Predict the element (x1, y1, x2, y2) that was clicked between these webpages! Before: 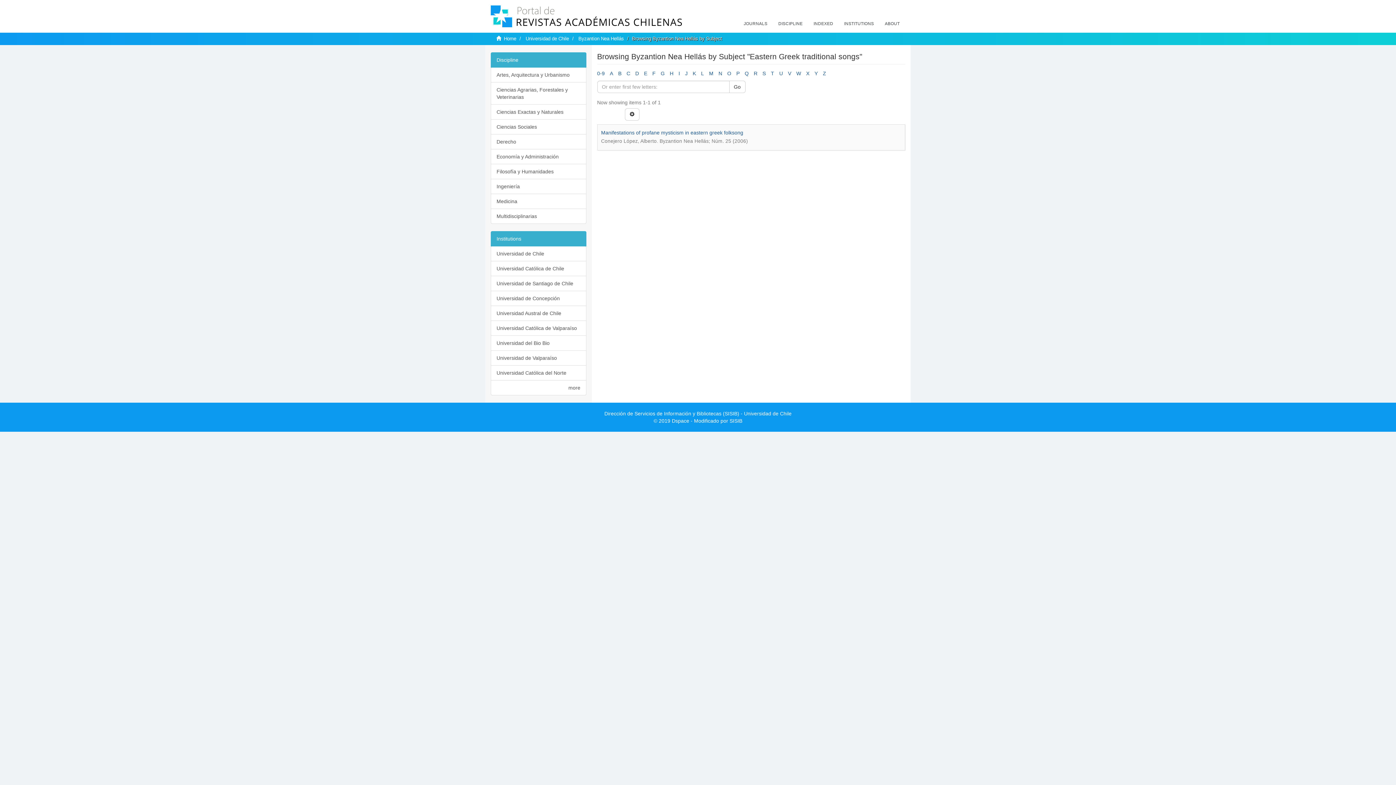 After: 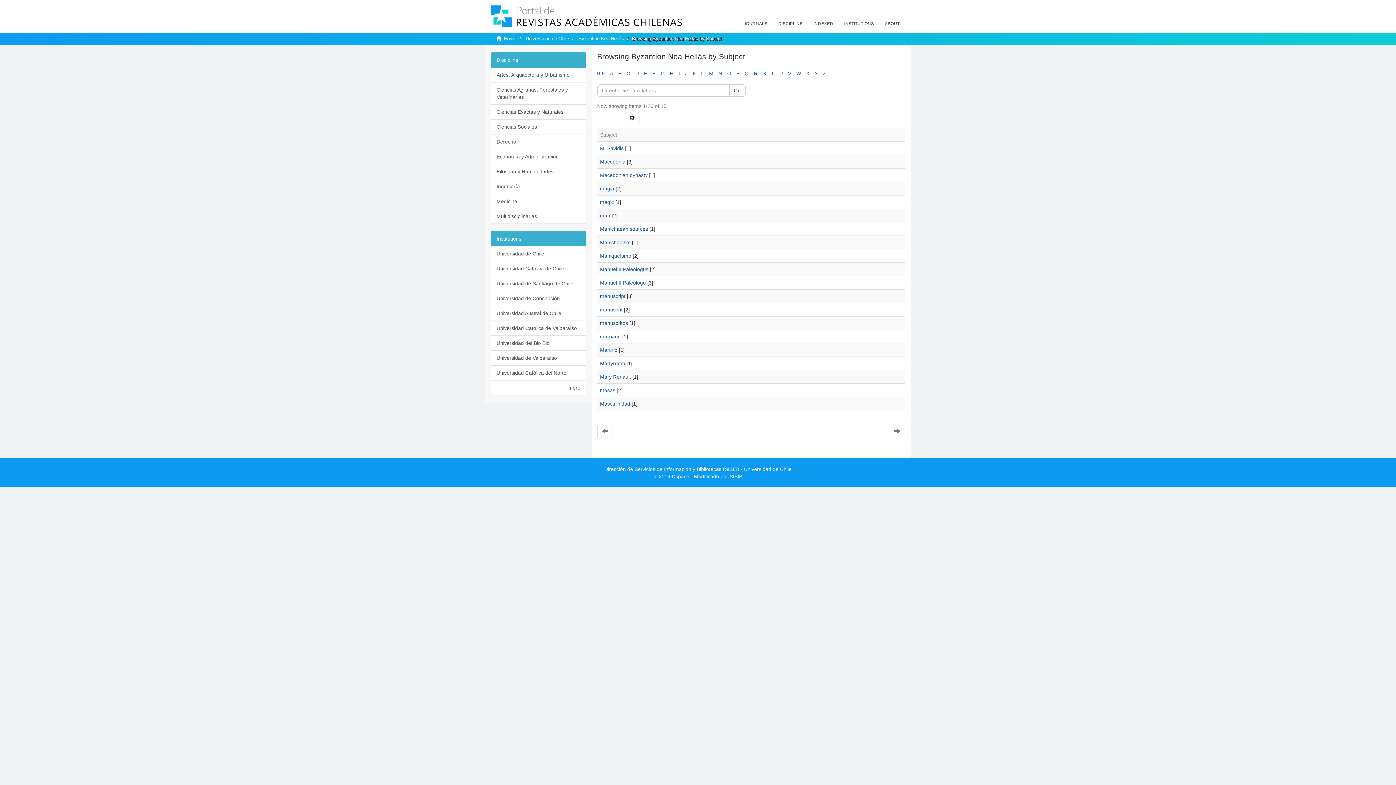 Action: bbox: (709, 70, 713, 76) label: M